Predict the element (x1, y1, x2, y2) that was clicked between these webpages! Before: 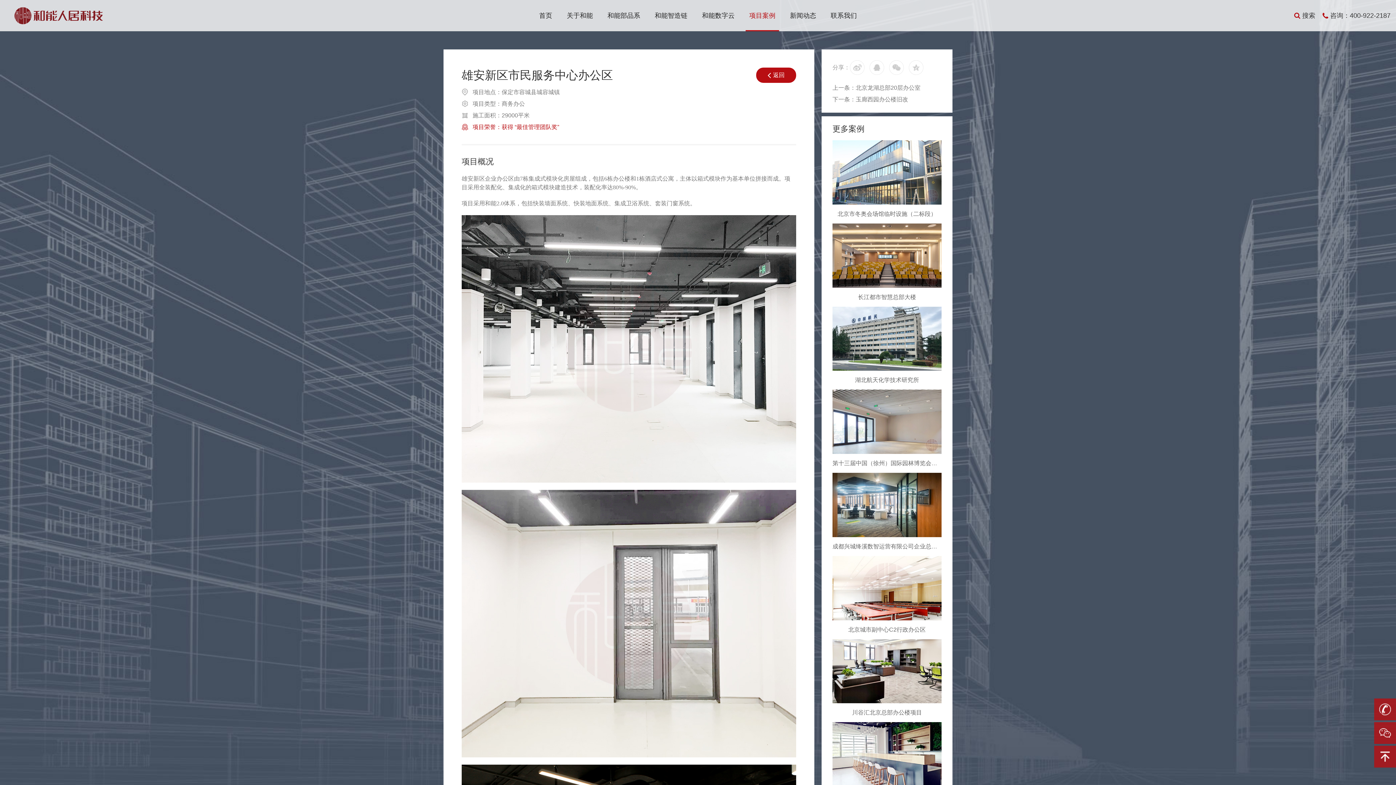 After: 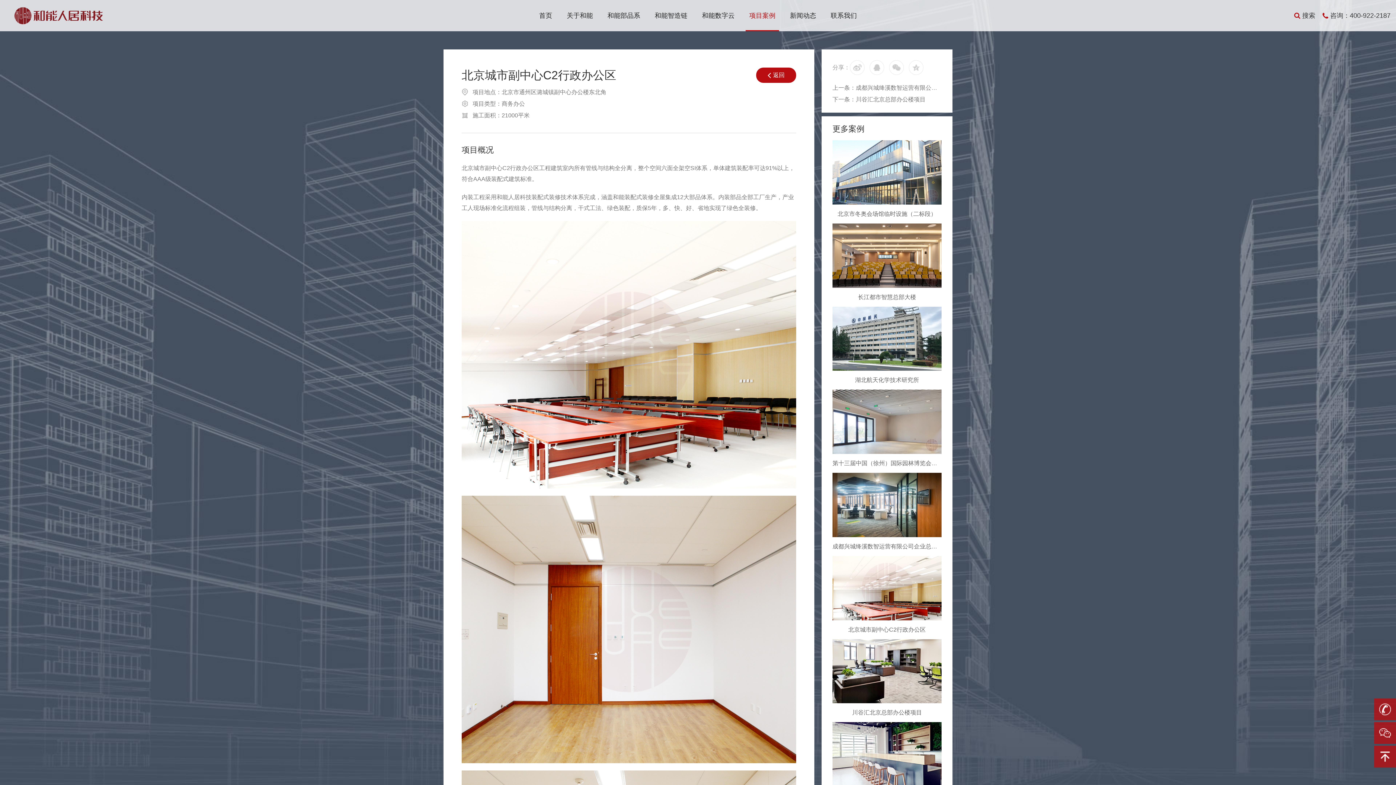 Action: label: 北京城市副中心C2行政办公区 bbox: (832, 556, 941, 635)